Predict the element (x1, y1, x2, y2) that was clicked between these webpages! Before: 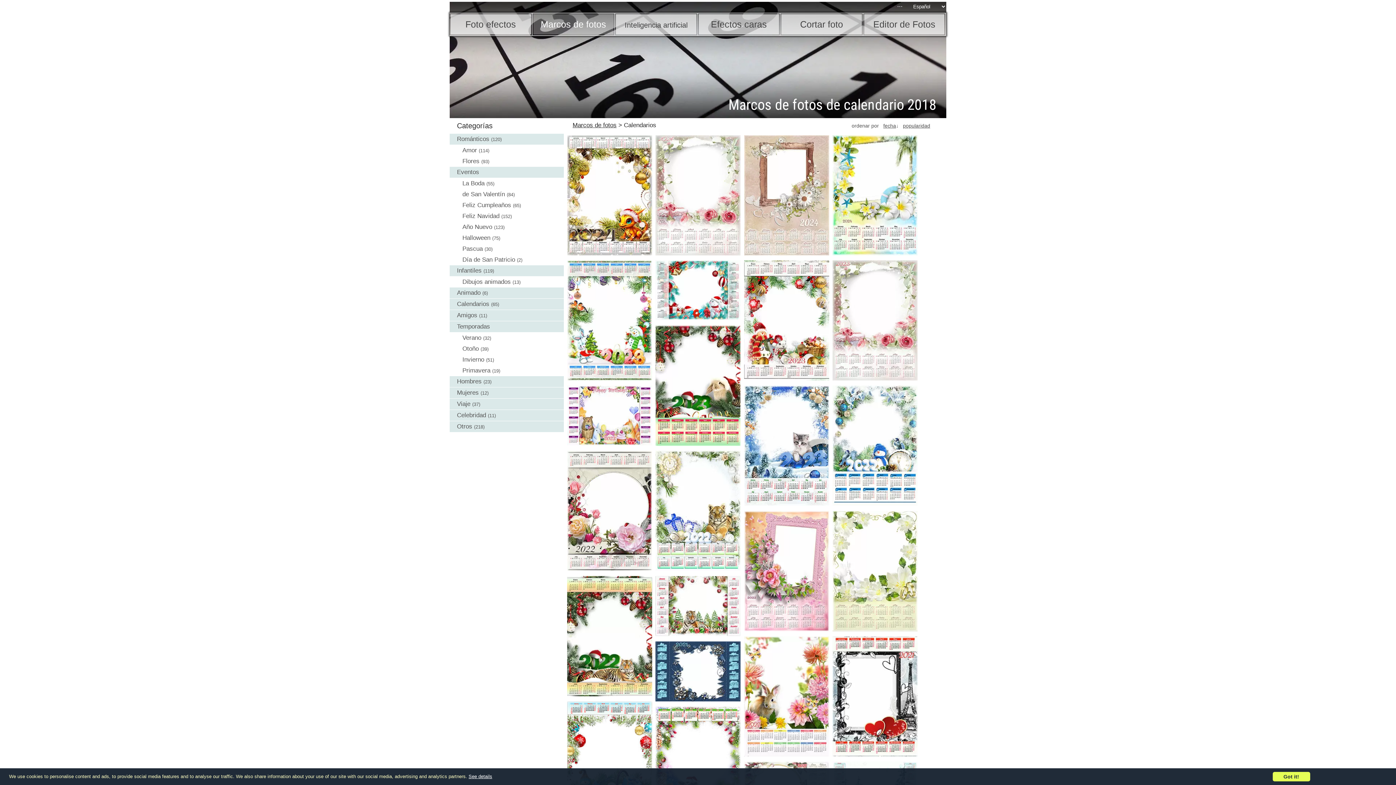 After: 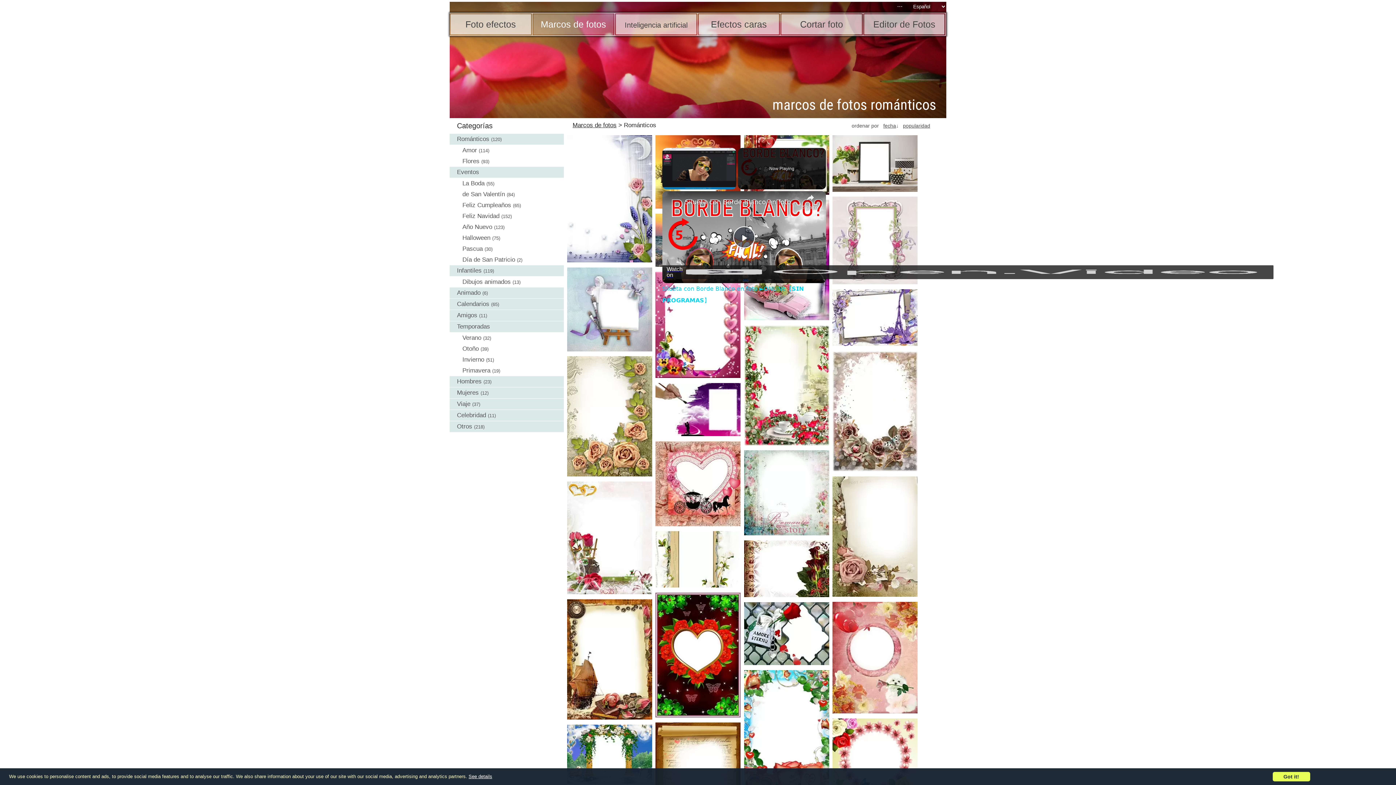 Action: bbox: (457, 135, 489, 142) label: Románticos